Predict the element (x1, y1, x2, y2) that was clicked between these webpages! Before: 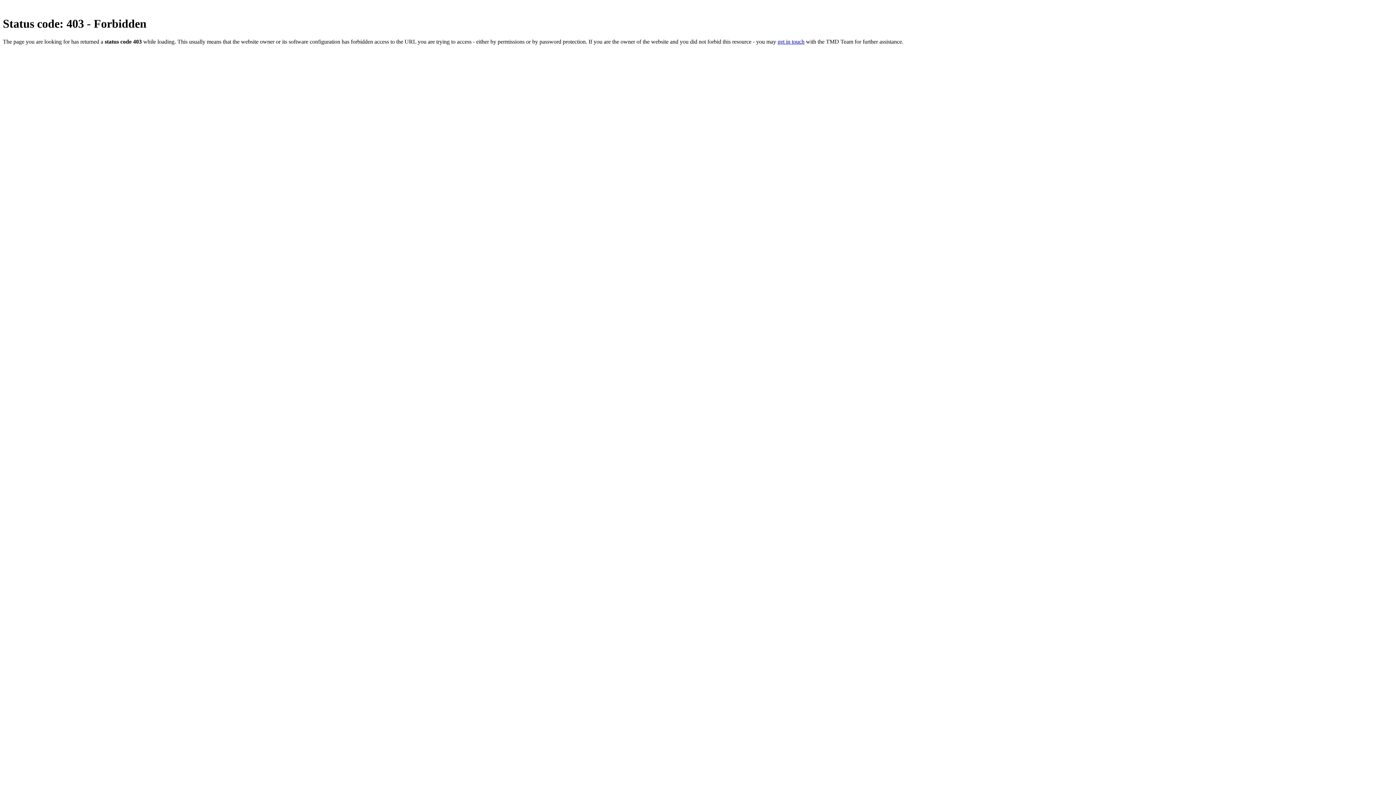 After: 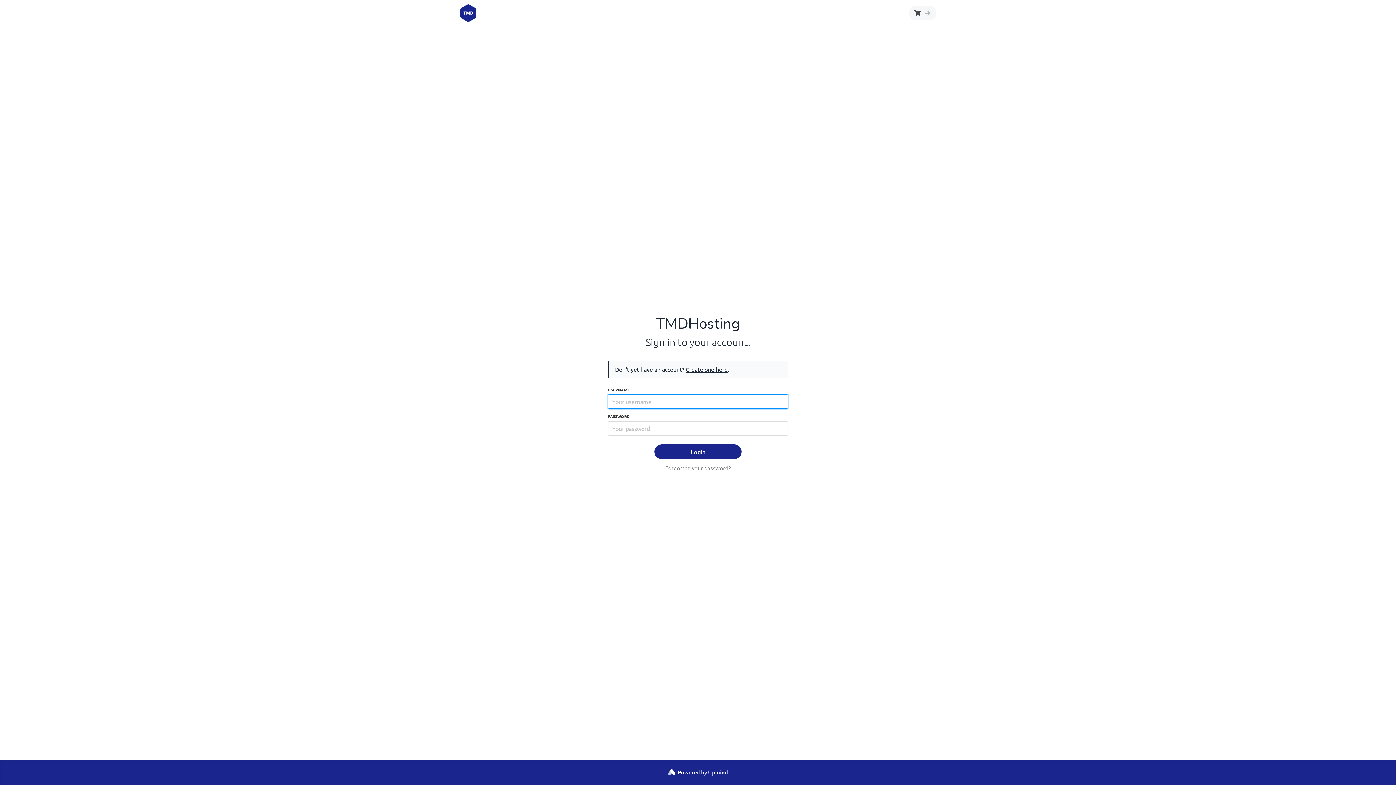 Action: label: get in touch bbox: (777, 38, 804, 44)